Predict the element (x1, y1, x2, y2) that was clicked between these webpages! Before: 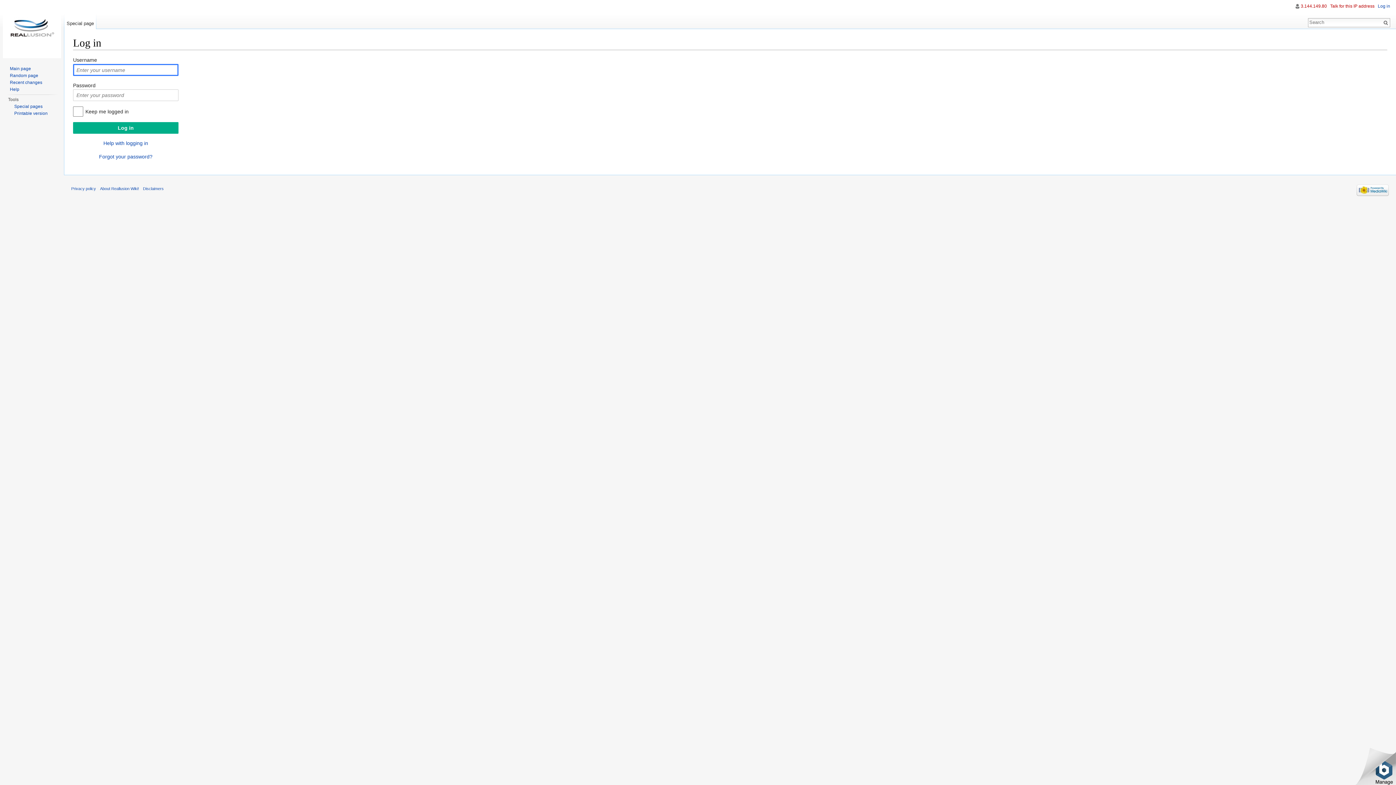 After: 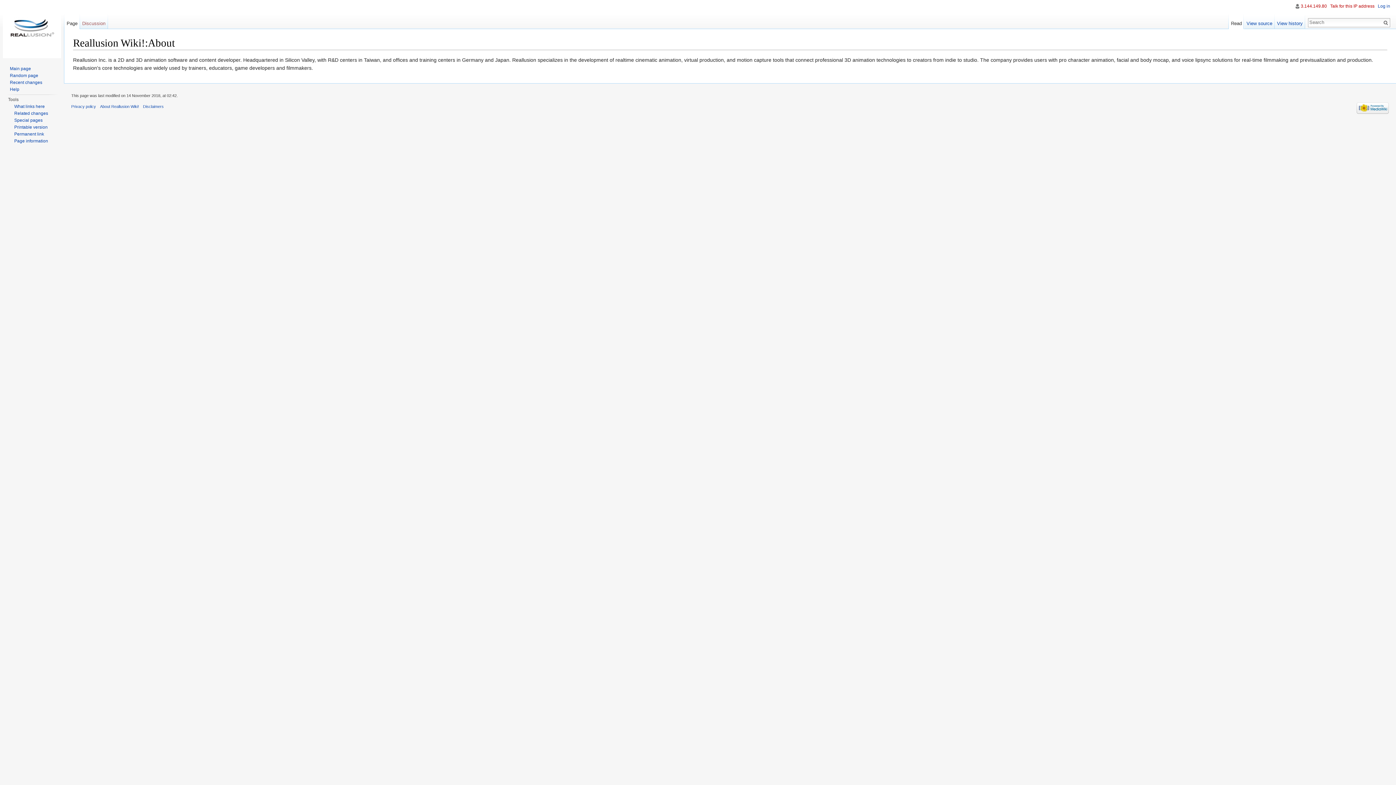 Action: bbox: (100, 186, 138, 190) label: About Reallusion Wiki!